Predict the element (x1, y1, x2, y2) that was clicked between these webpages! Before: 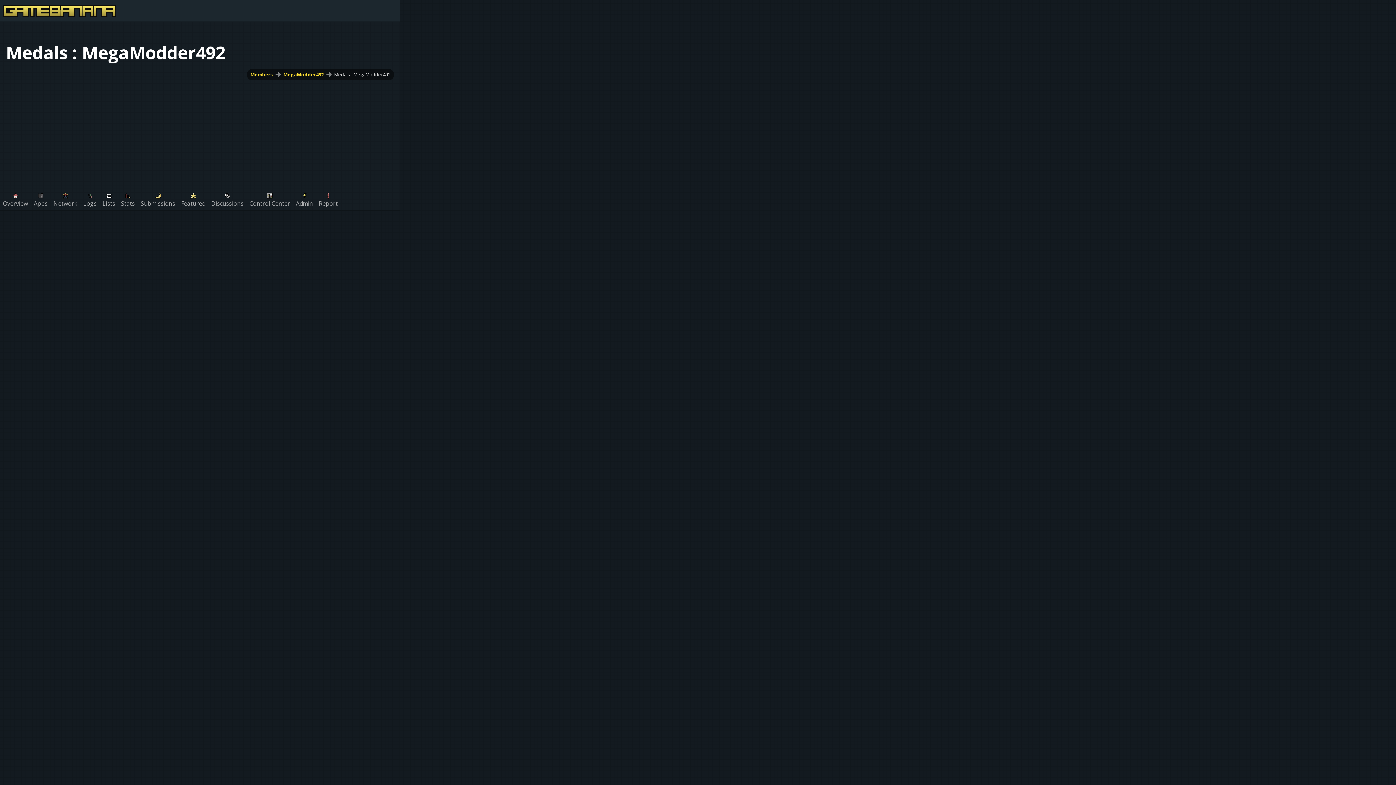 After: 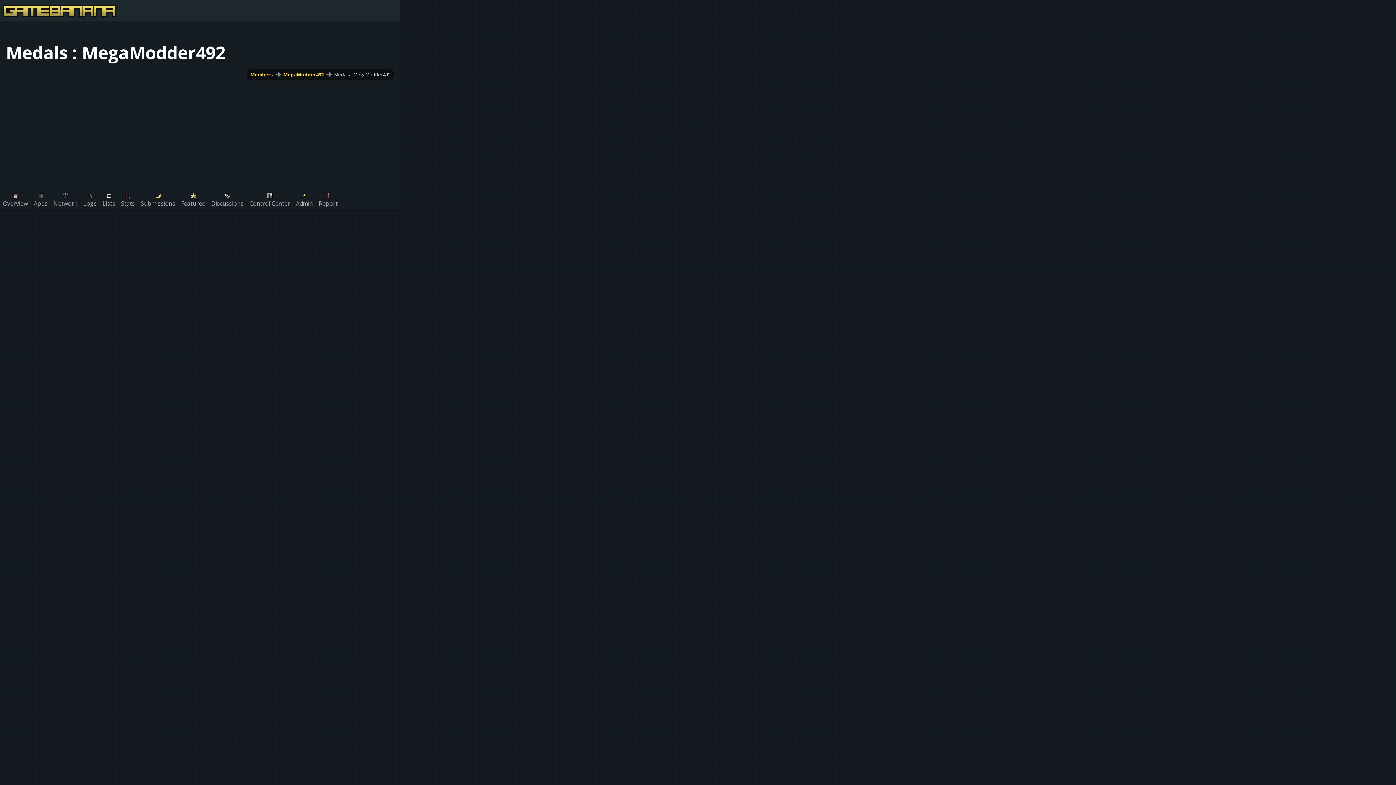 Action: label: Medals : MegaModder492 bbox: (334, 71, 390, 77)